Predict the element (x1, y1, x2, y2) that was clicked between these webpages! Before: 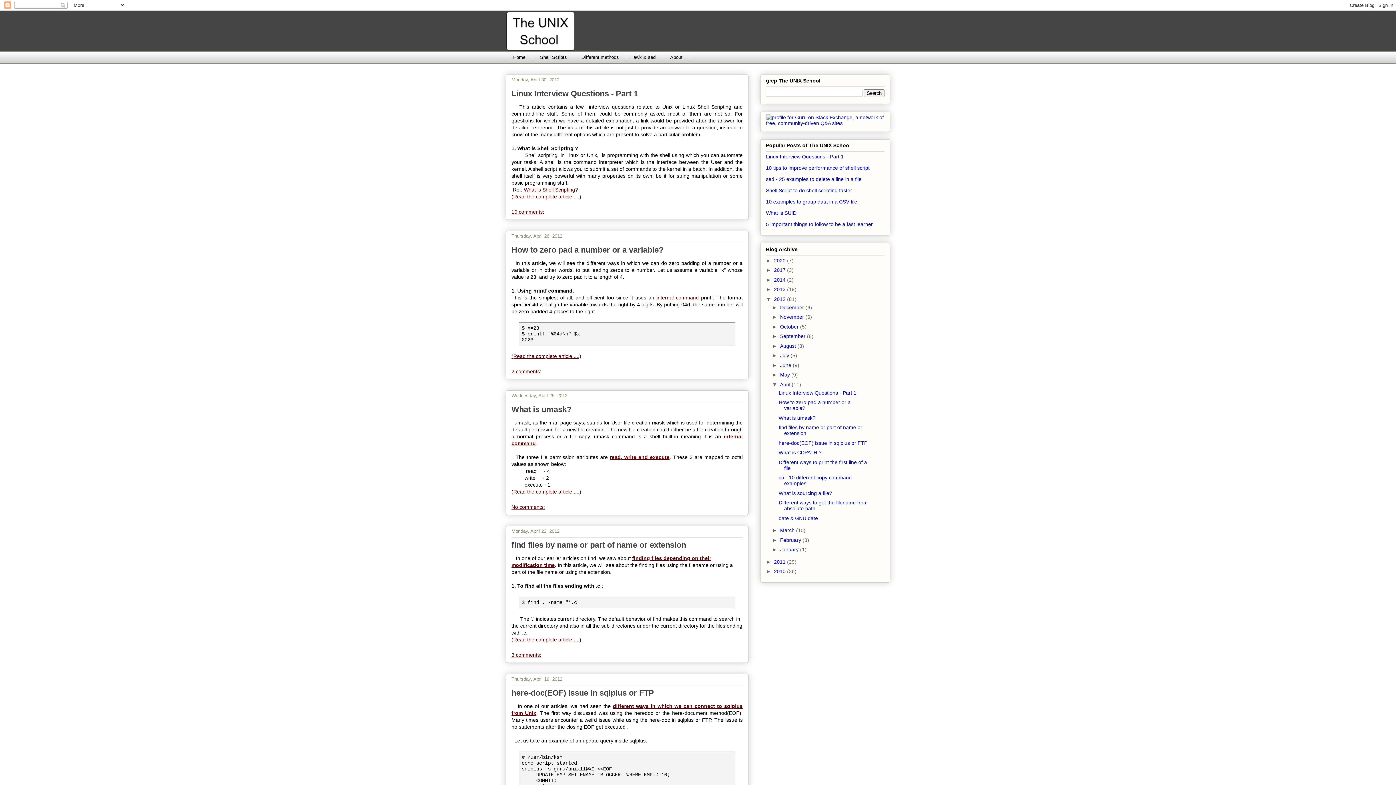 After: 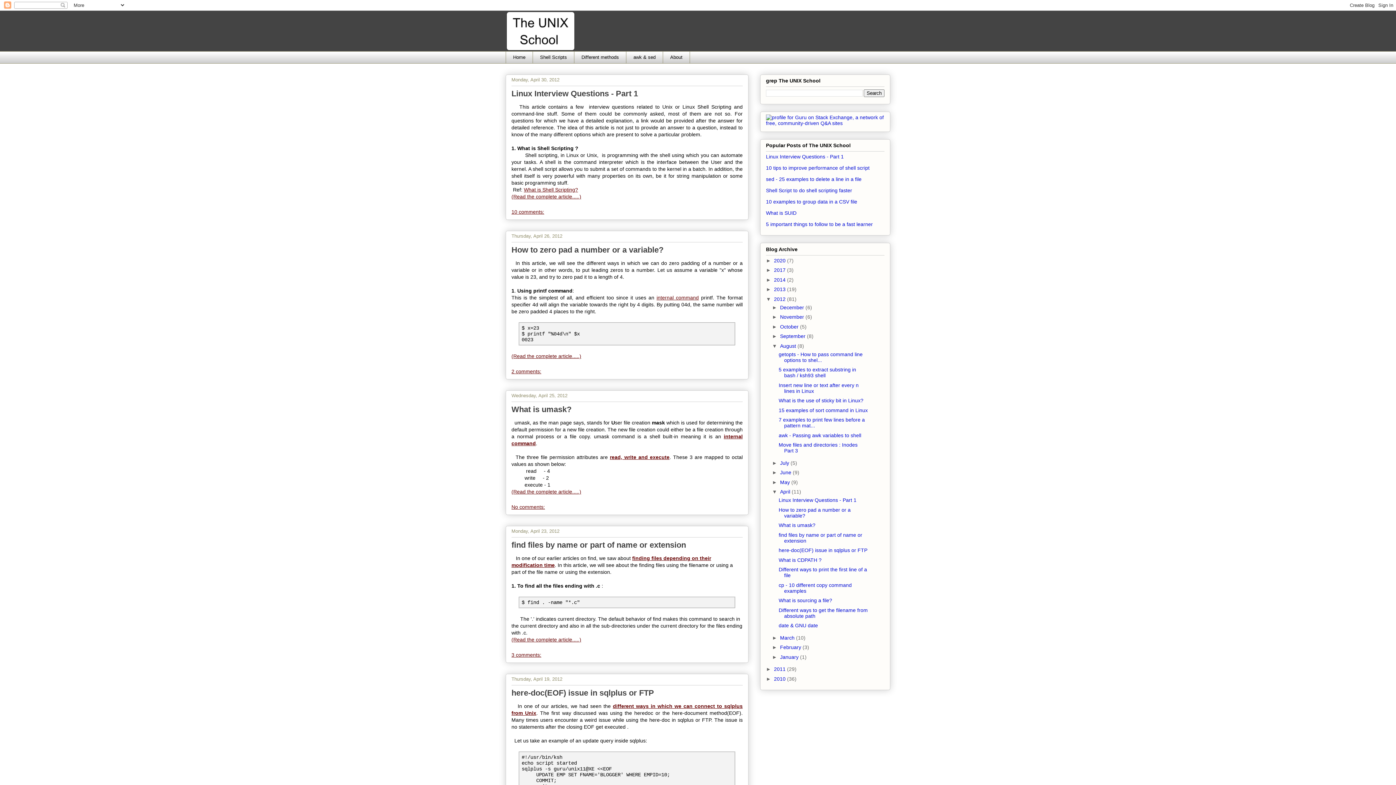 Action: label: ►   bbox: (772, 343, 780, 349)